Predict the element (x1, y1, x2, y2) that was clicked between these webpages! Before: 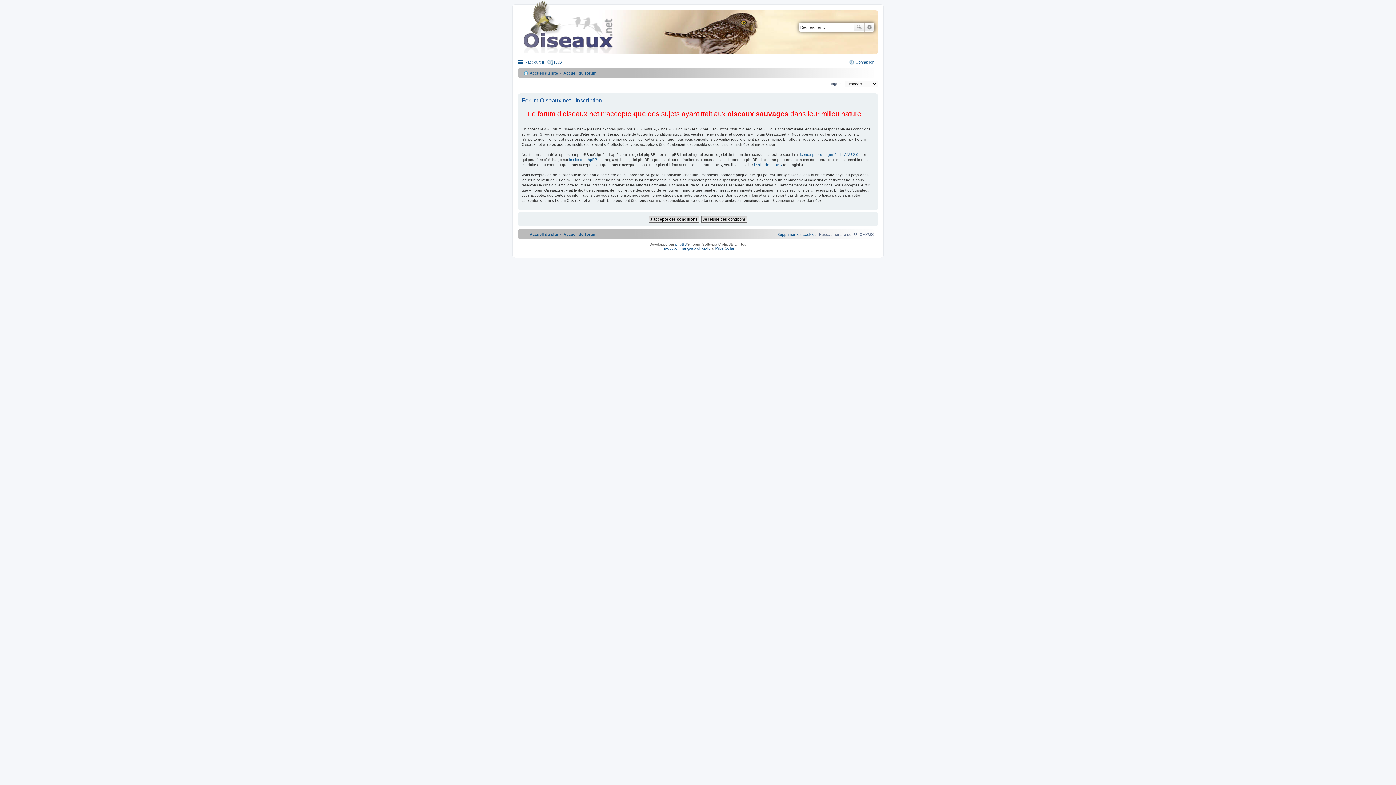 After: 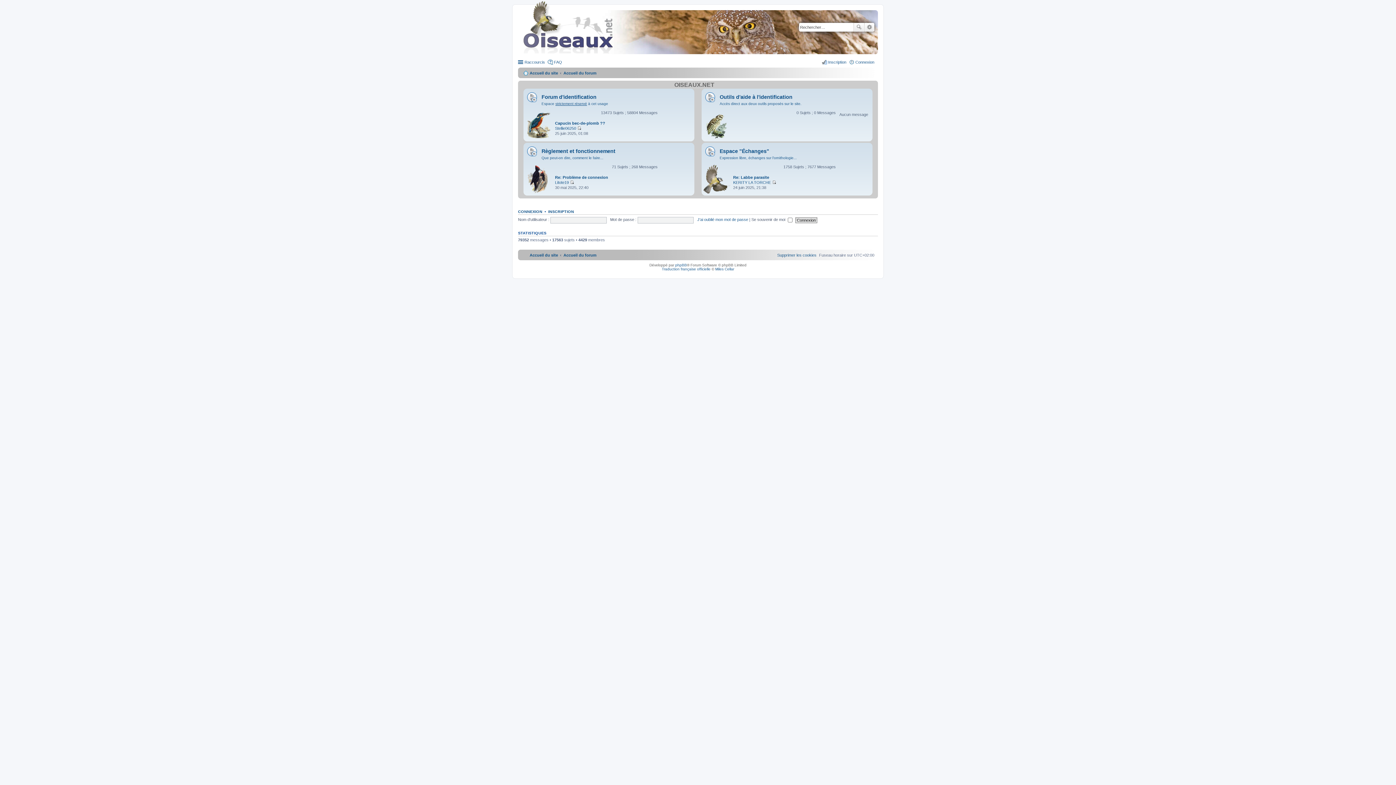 Action: label: Accueil du forum bbox: (563, 230, 596, 238)